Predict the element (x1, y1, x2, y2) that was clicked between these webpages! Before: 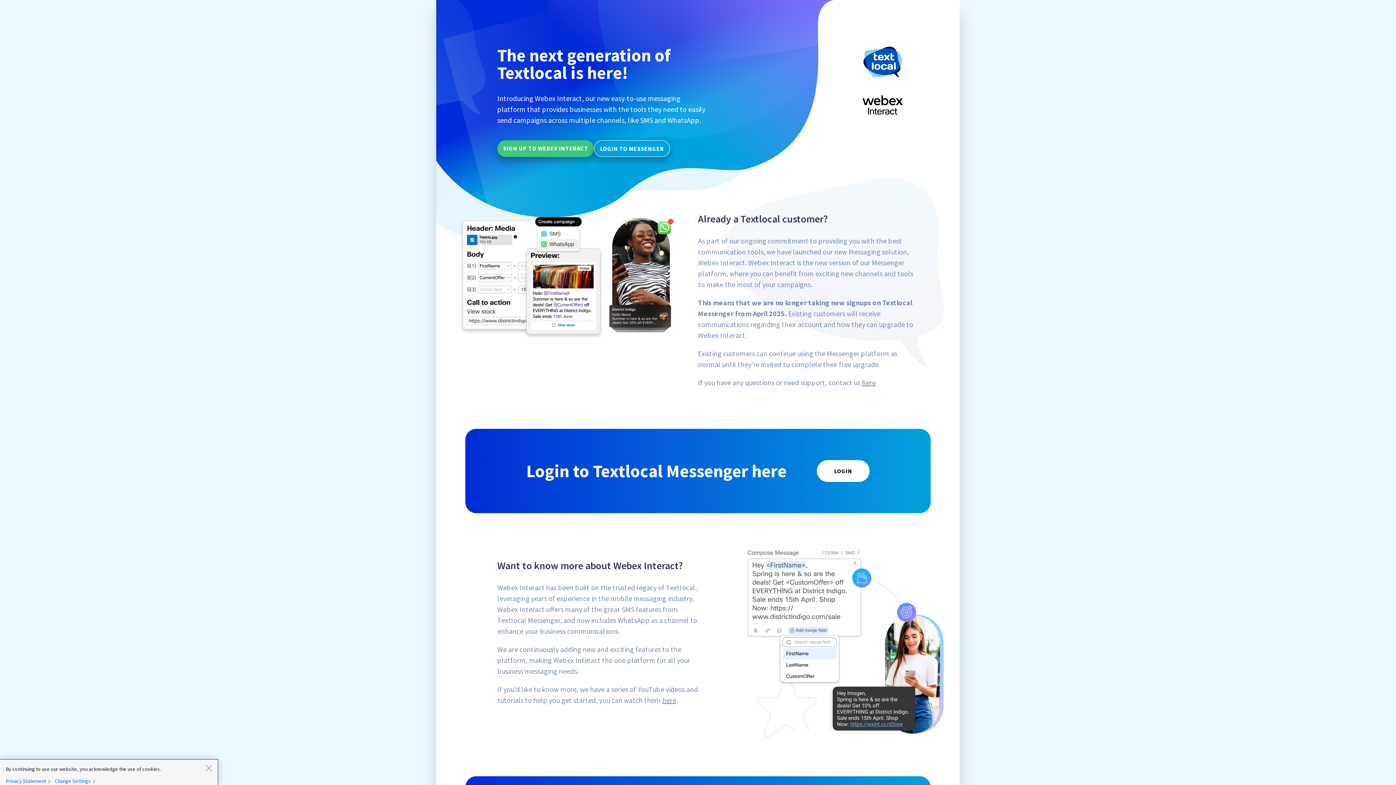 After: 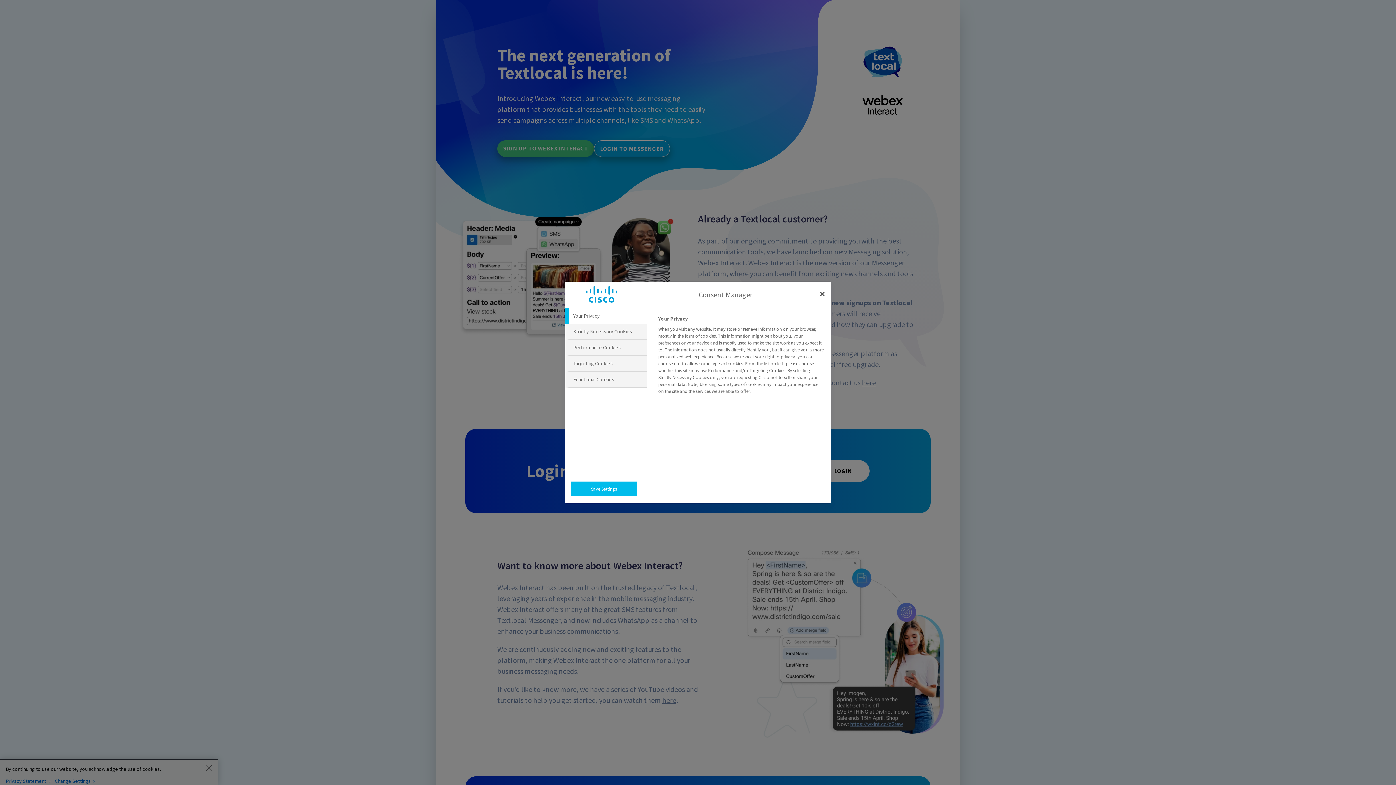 Action: label: Change Settings bbox: (54, 781, 98, 788)